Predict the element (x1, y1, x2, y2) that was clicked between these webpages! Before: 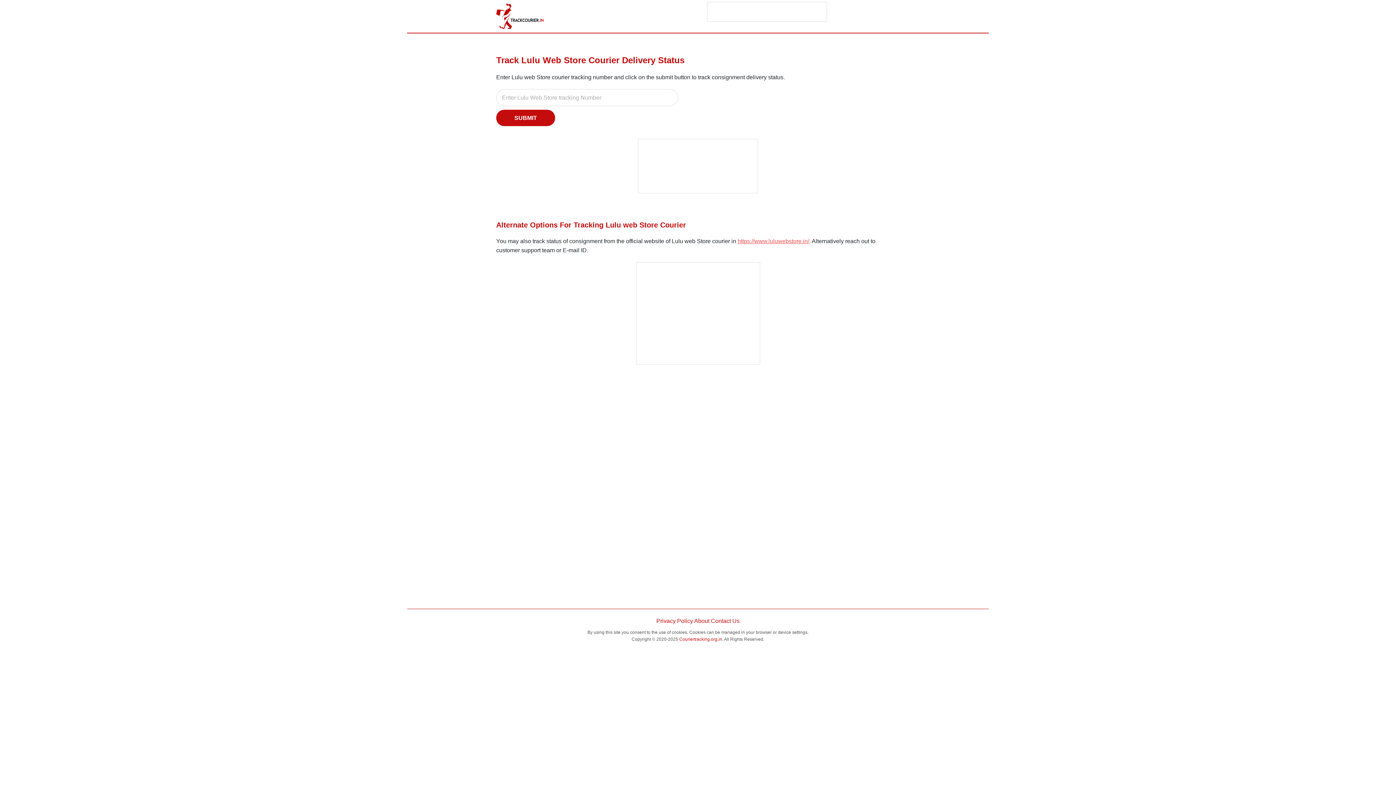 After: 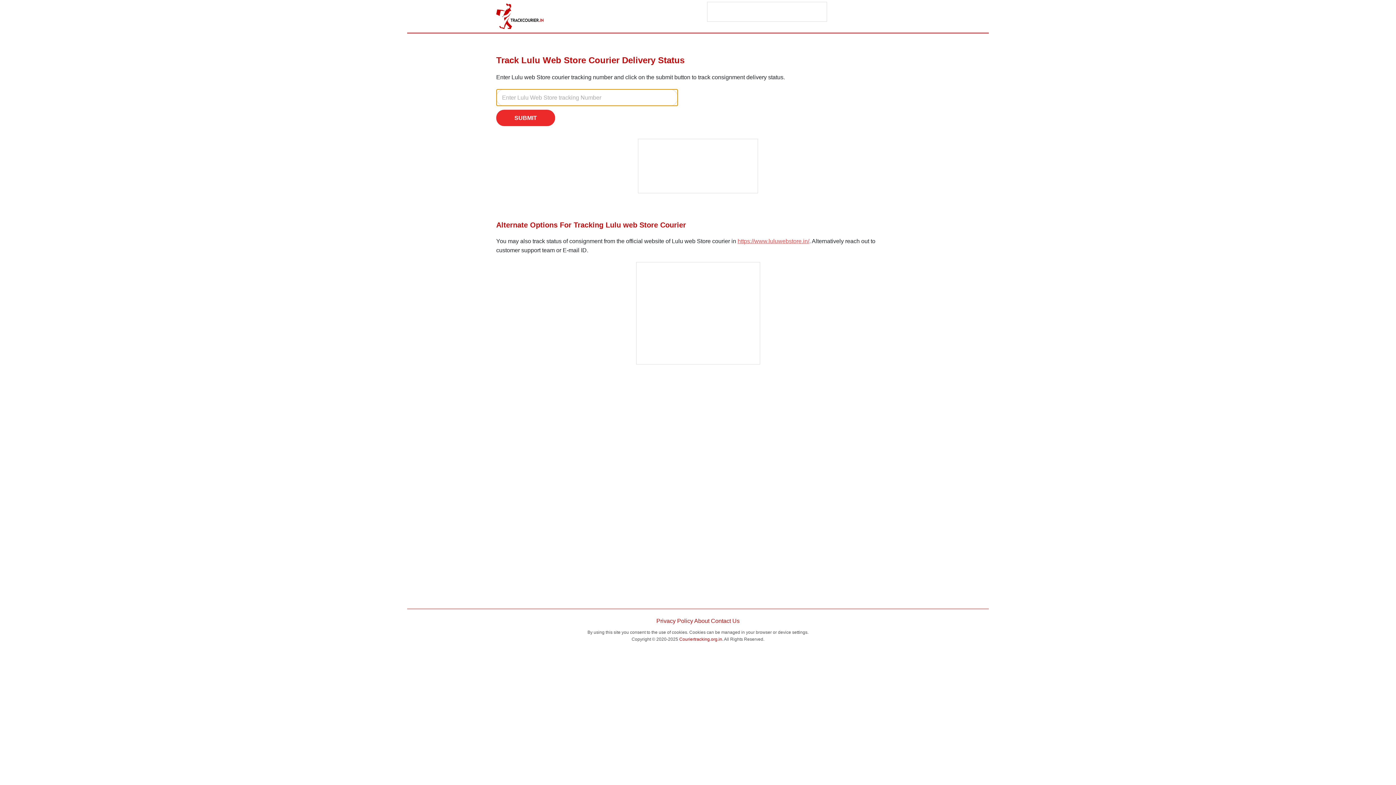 Action: label: SUBMIT bbox: (496, 109, 555, 126)